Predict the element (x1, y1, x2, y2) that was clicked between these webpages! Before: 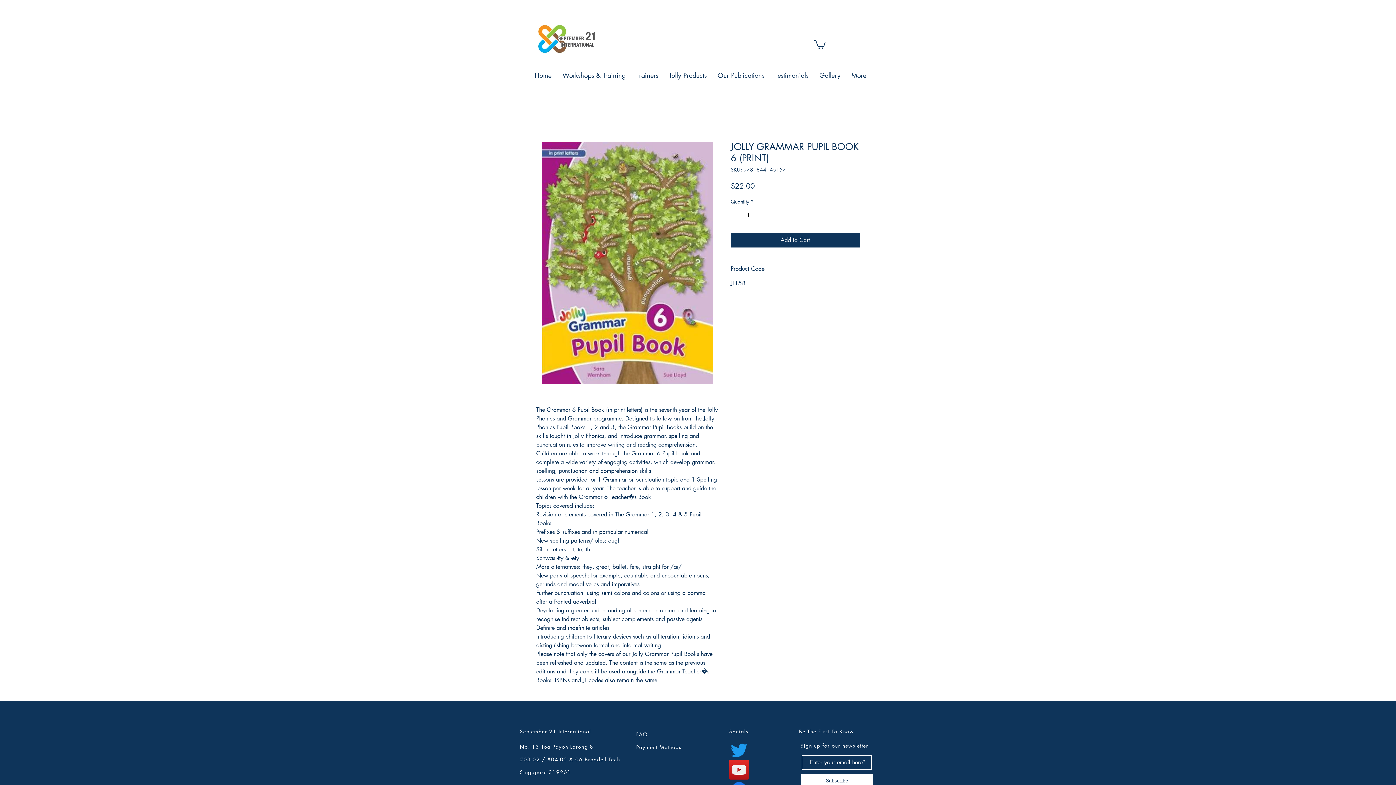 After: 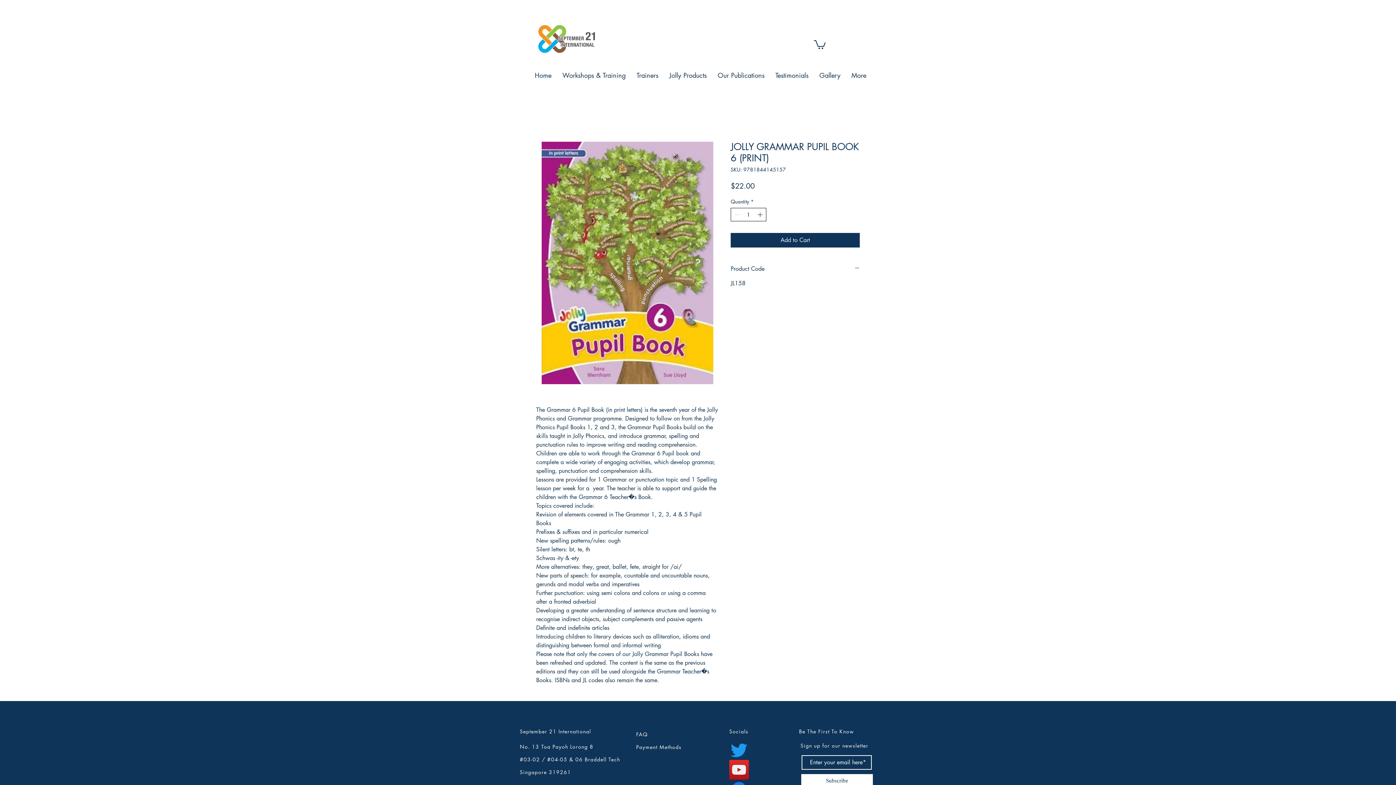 Action: label: Increment bbox: (756, 208, 765, 221)